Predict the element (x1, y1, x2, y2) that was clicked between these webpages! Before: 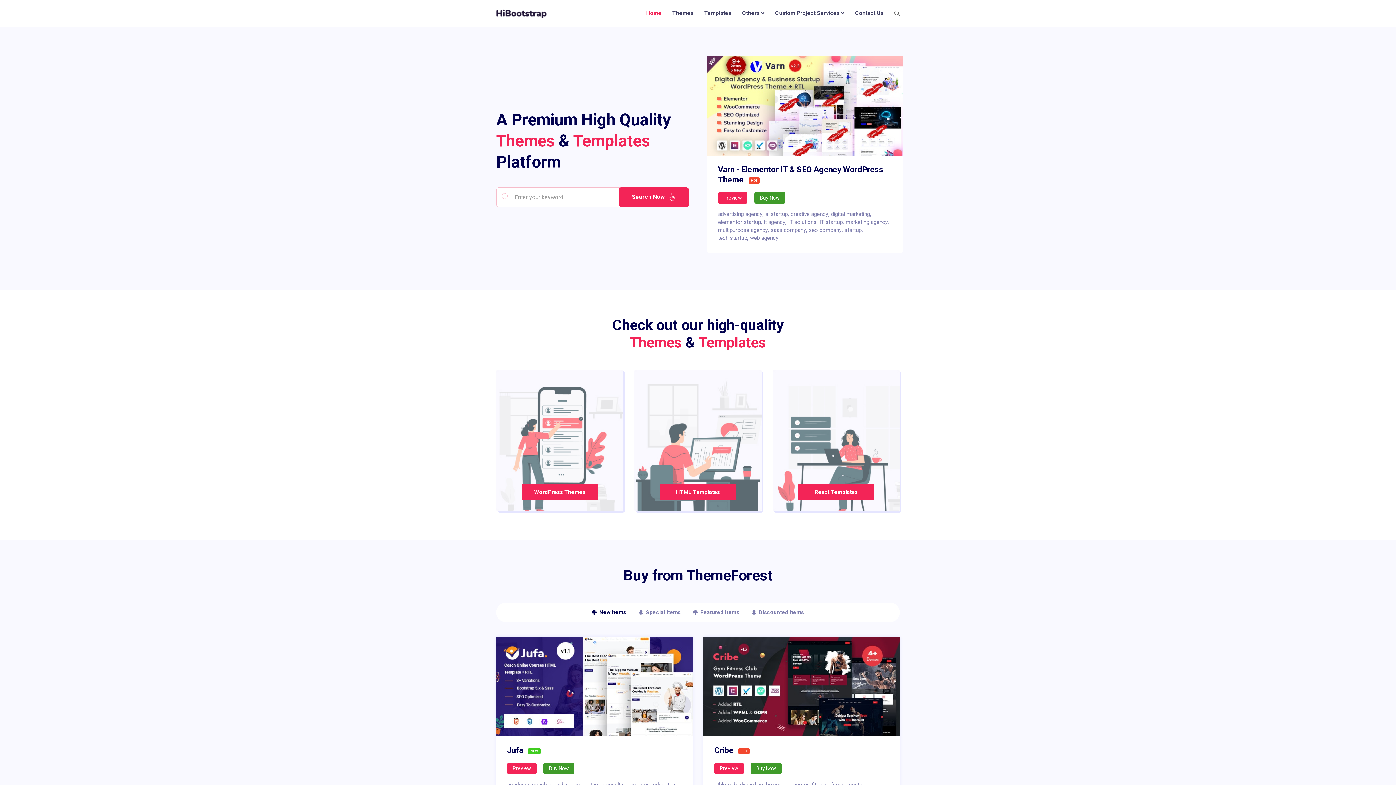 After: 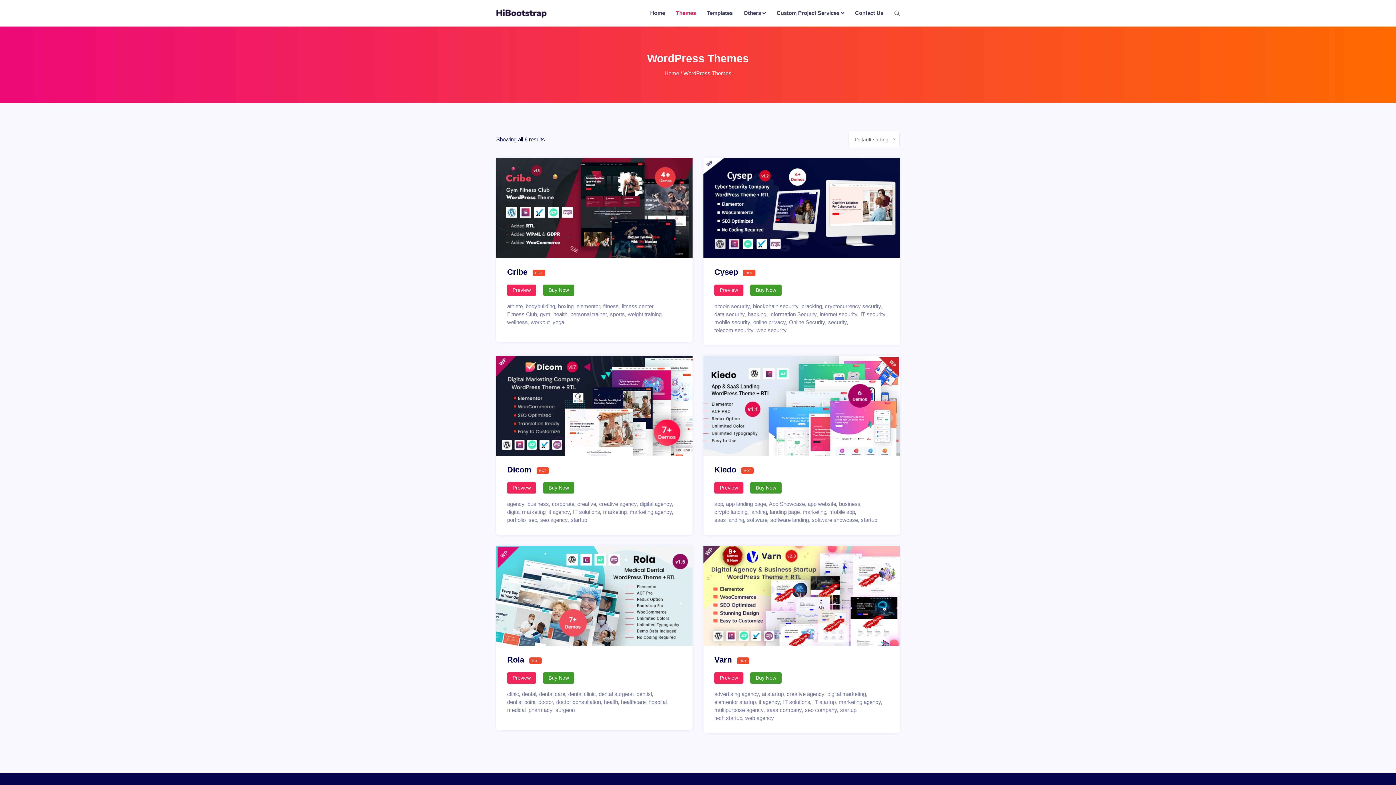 Action: label: Themes bbox: (672, 9, 693, 17)